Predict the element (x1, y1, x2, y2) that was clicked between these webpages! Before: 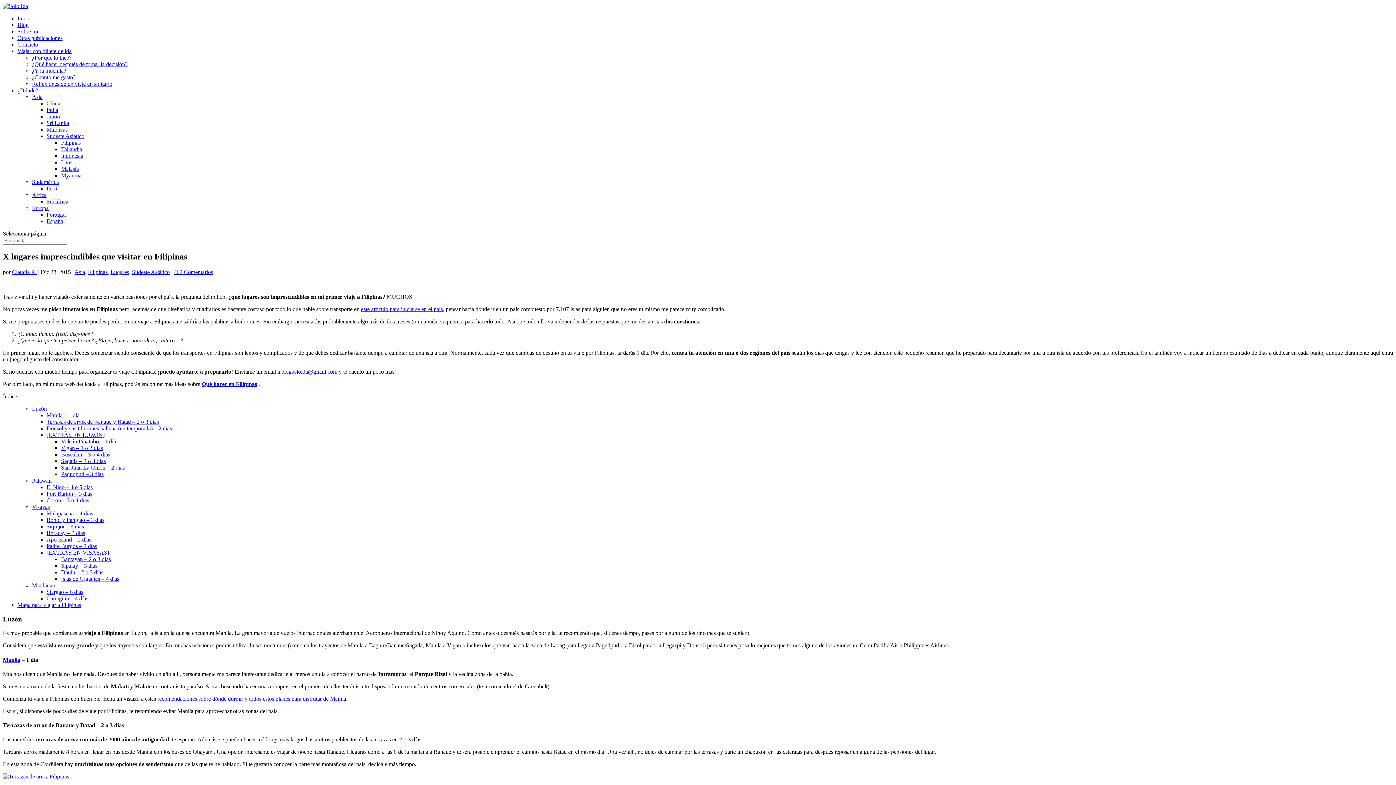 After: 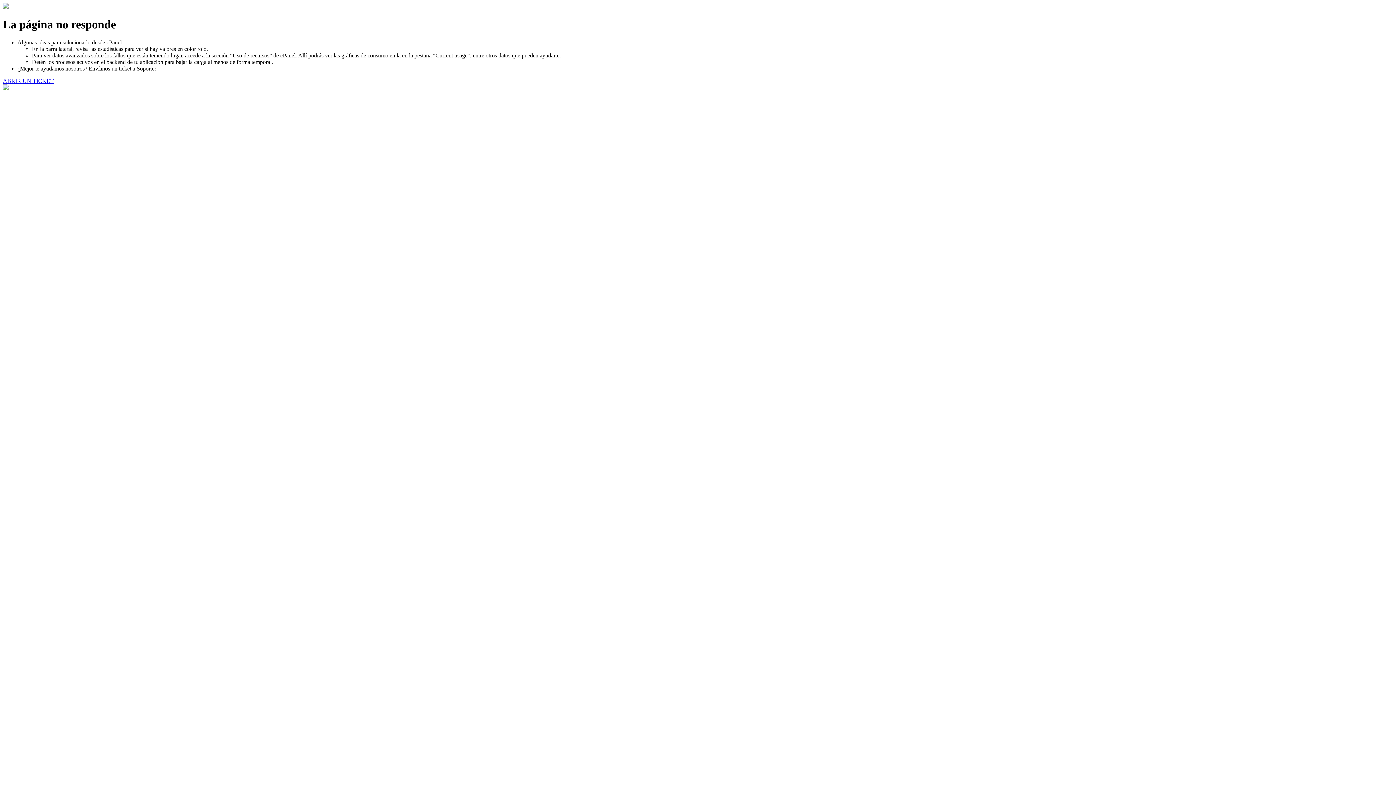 Action: bbox: (32, 74, 75, 80) label: ¿Cuánto me gasto?